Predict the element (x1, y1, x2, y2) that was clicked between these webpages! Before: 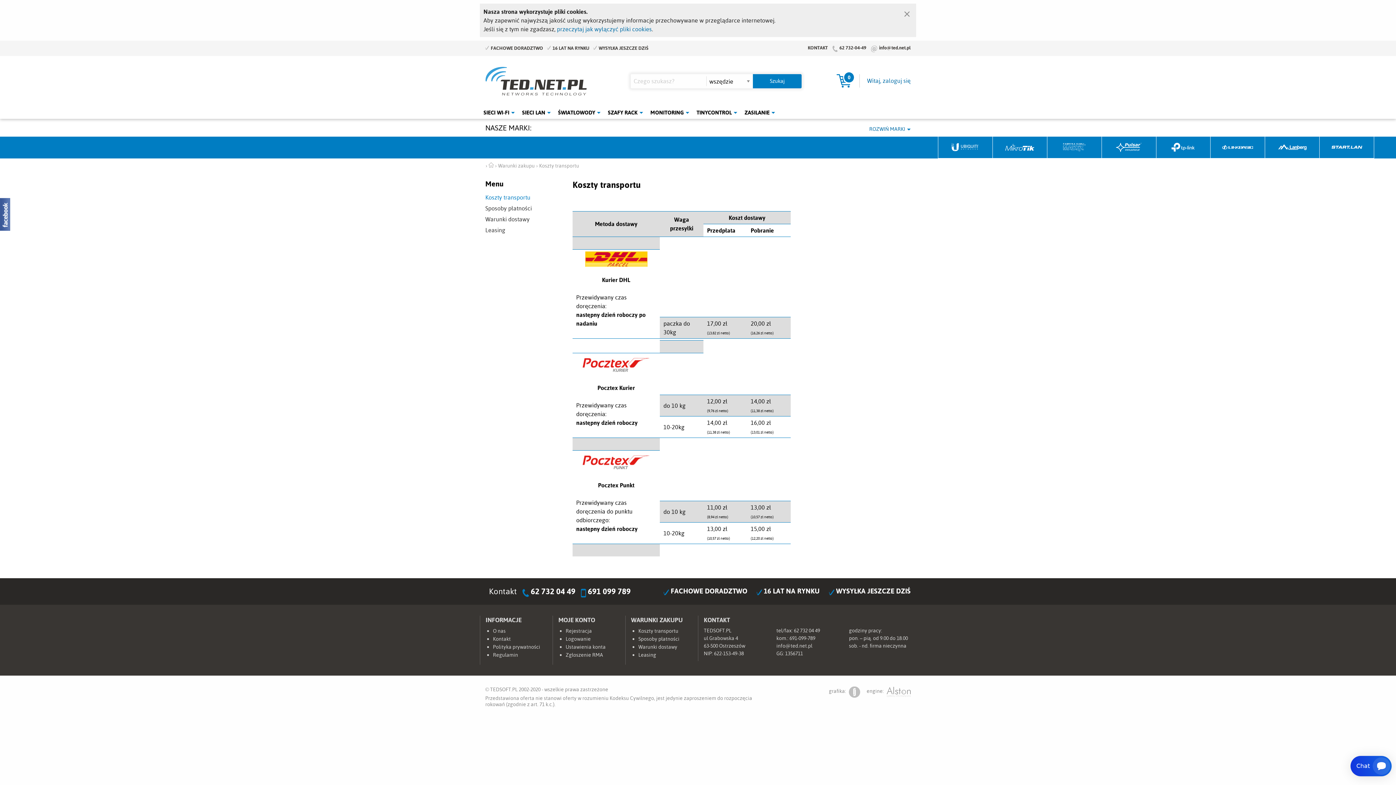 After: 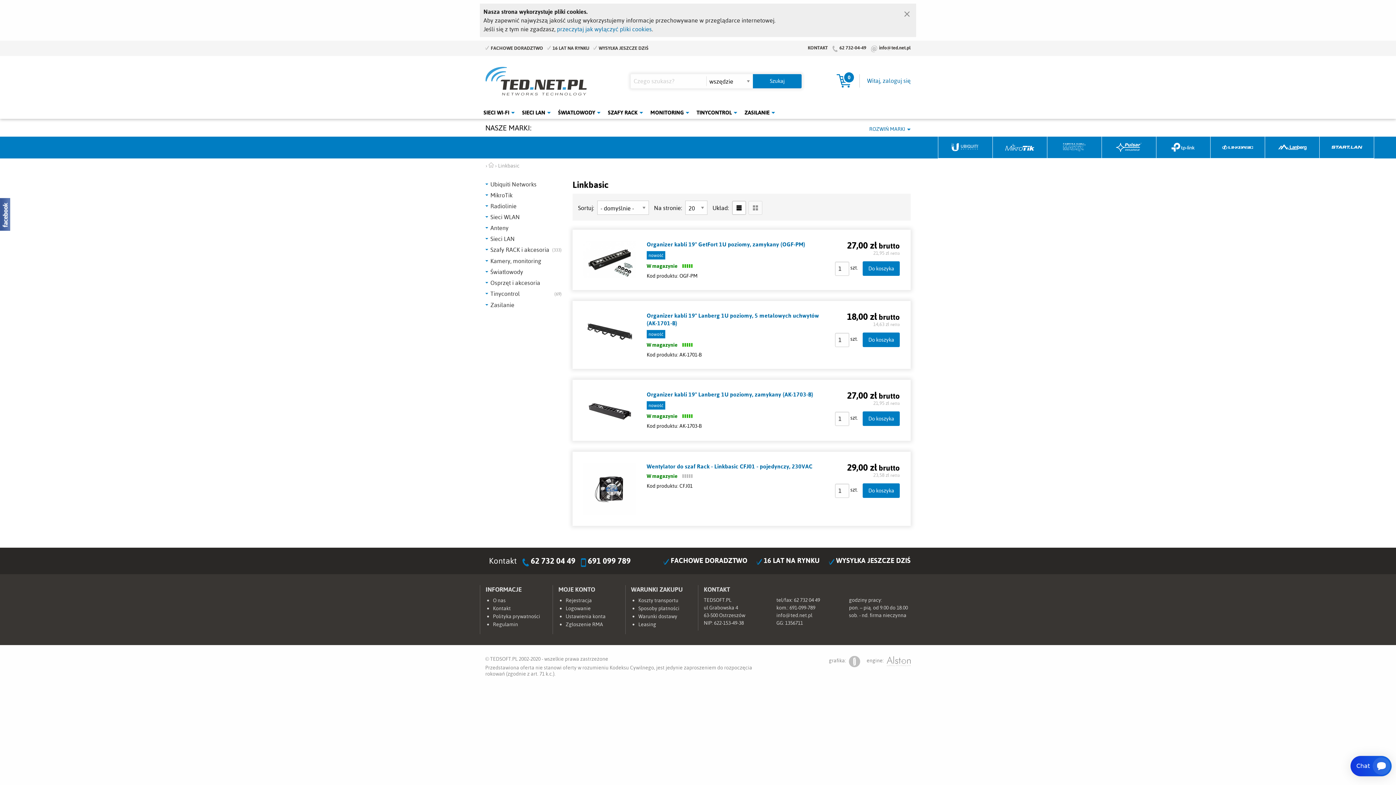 Action: label: Linkbasic bbox: (1211, 136, 1265, 158)